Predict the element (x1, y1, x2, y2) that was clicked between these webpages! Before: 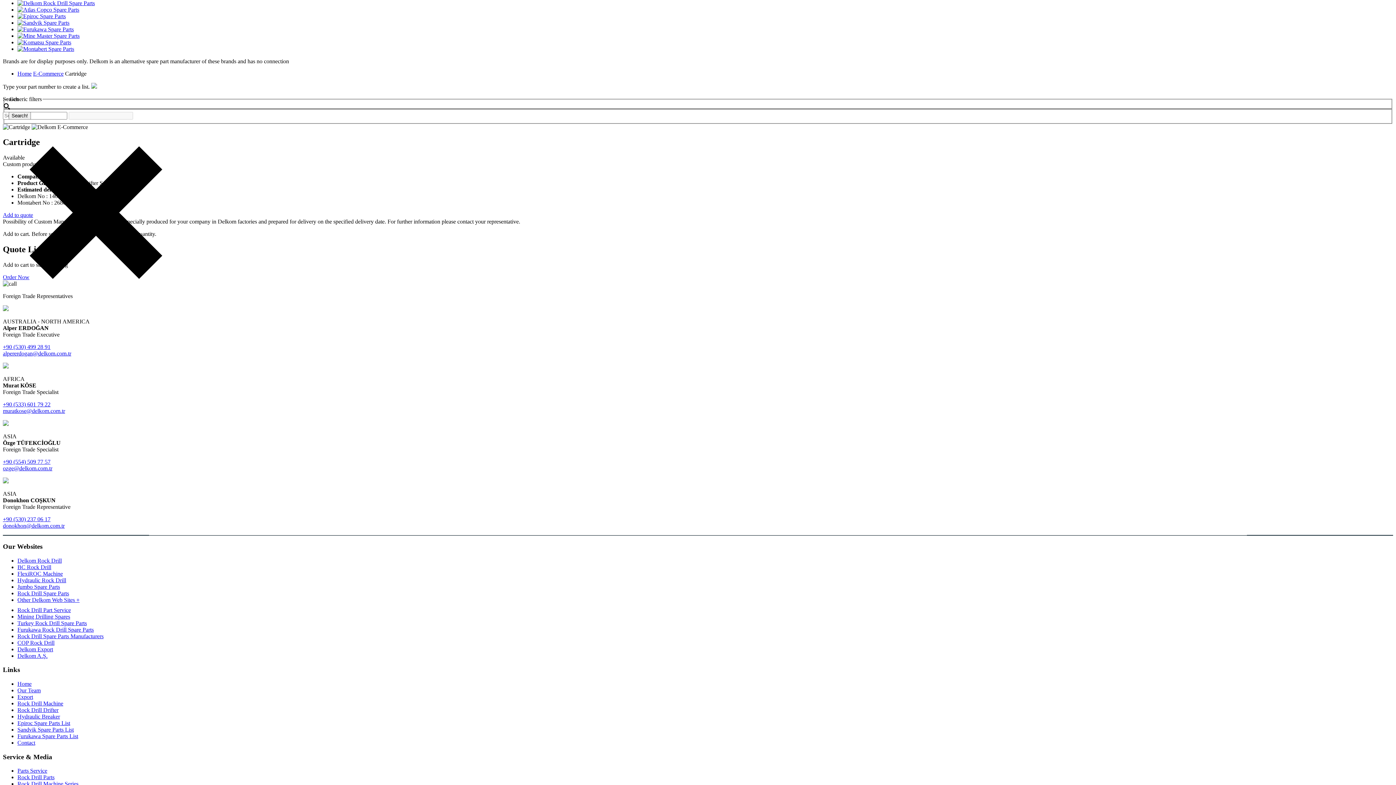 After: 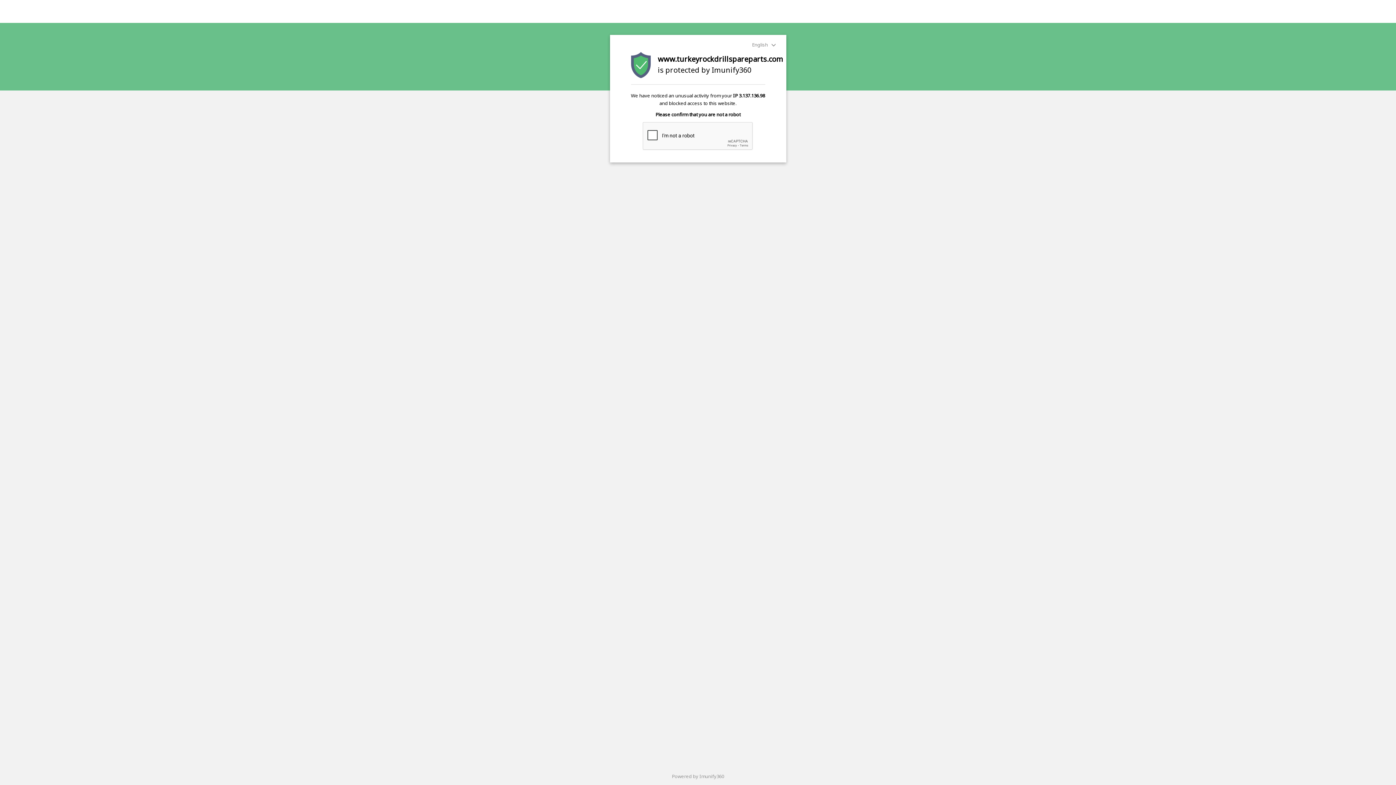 Action: bbox: (17, 19, 69, 25)